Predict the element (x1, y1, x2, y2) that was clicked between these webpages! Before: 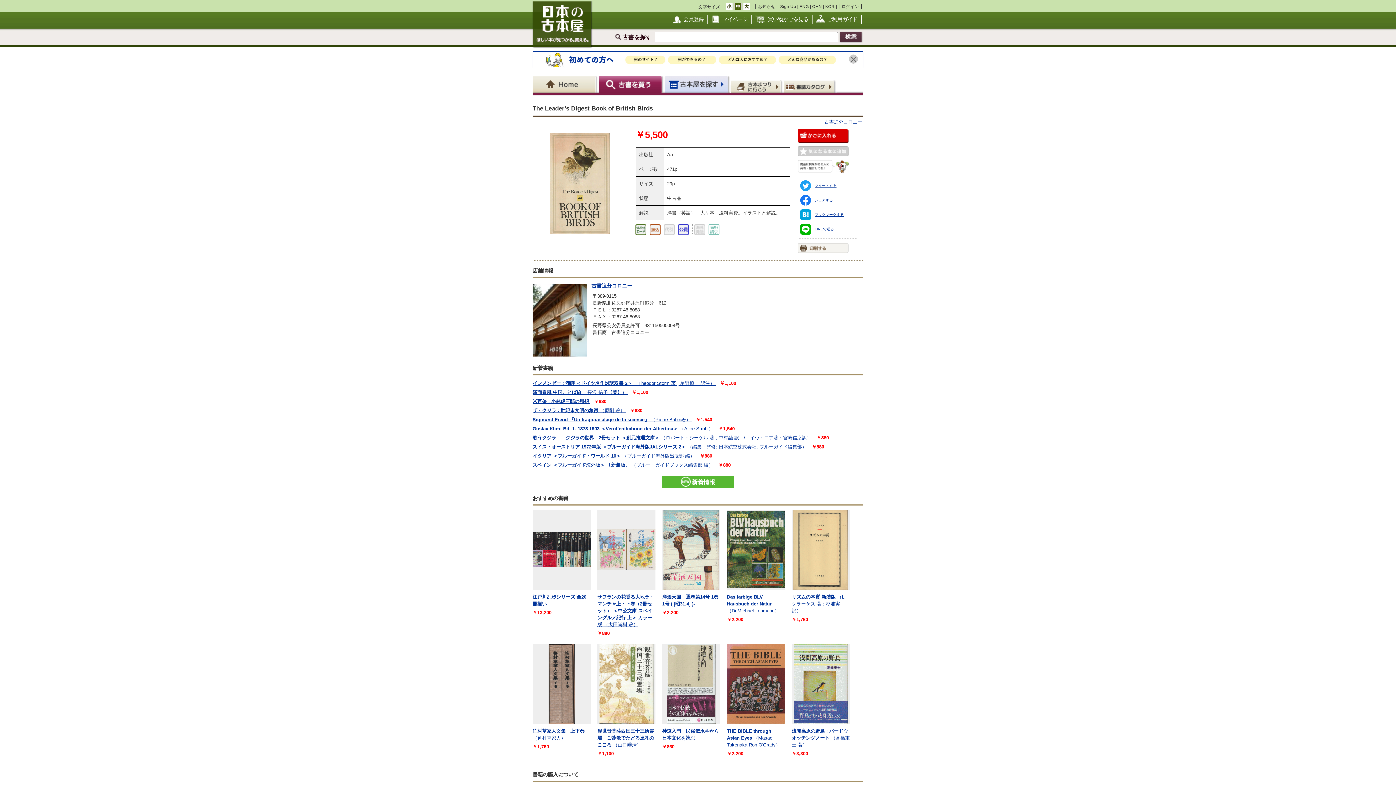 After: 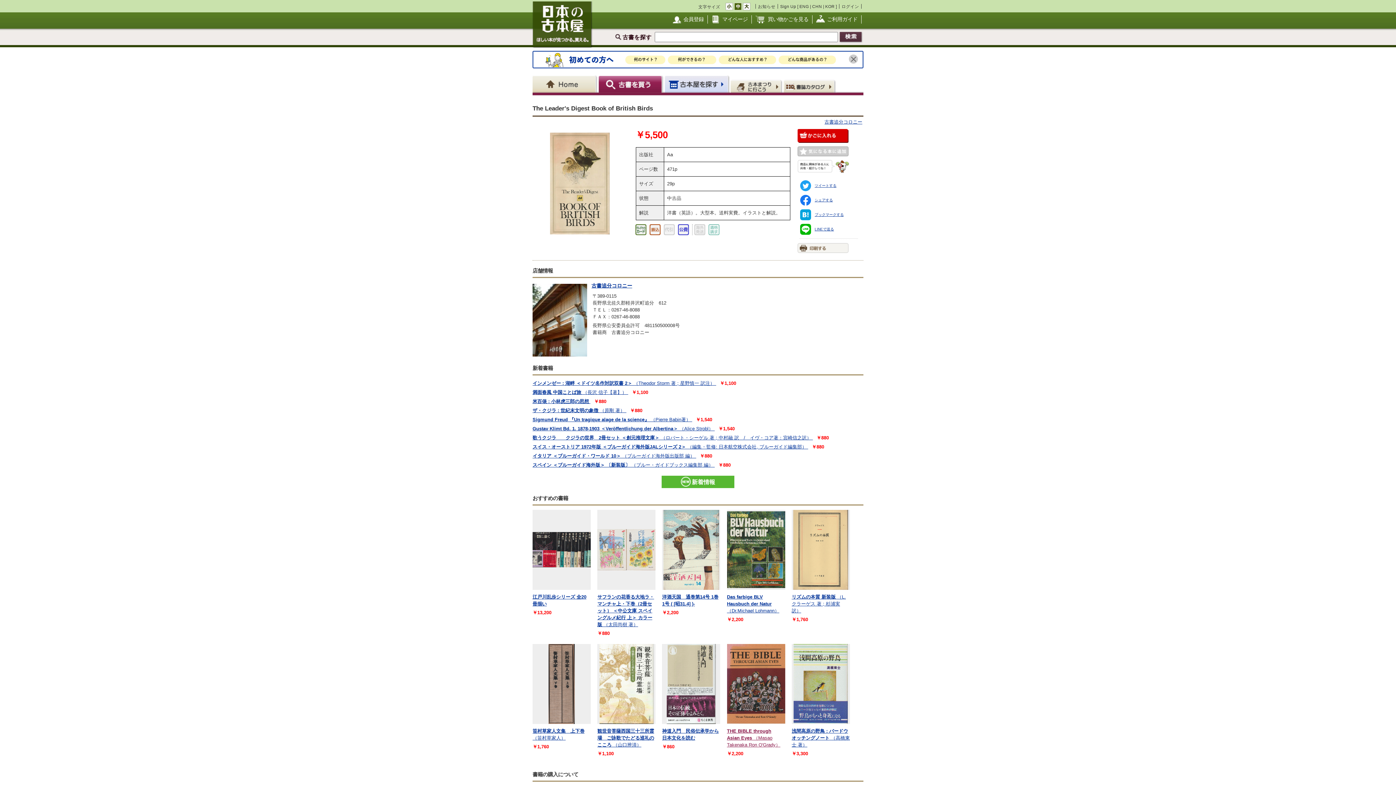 Action: bbox: (727, 728, 780, 747) label: THE BIBLE through Asian Eyes （Masao Takenaka Ron O'Grady）